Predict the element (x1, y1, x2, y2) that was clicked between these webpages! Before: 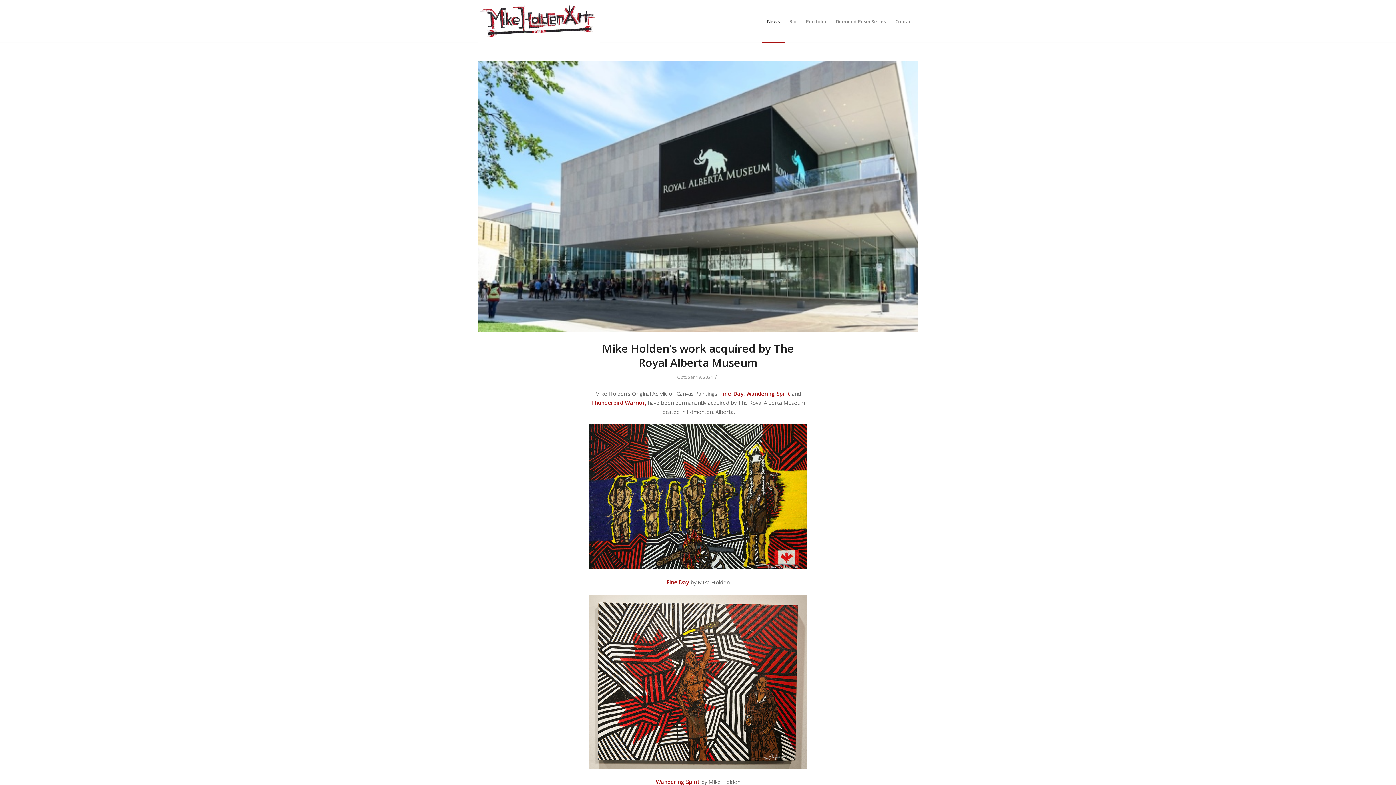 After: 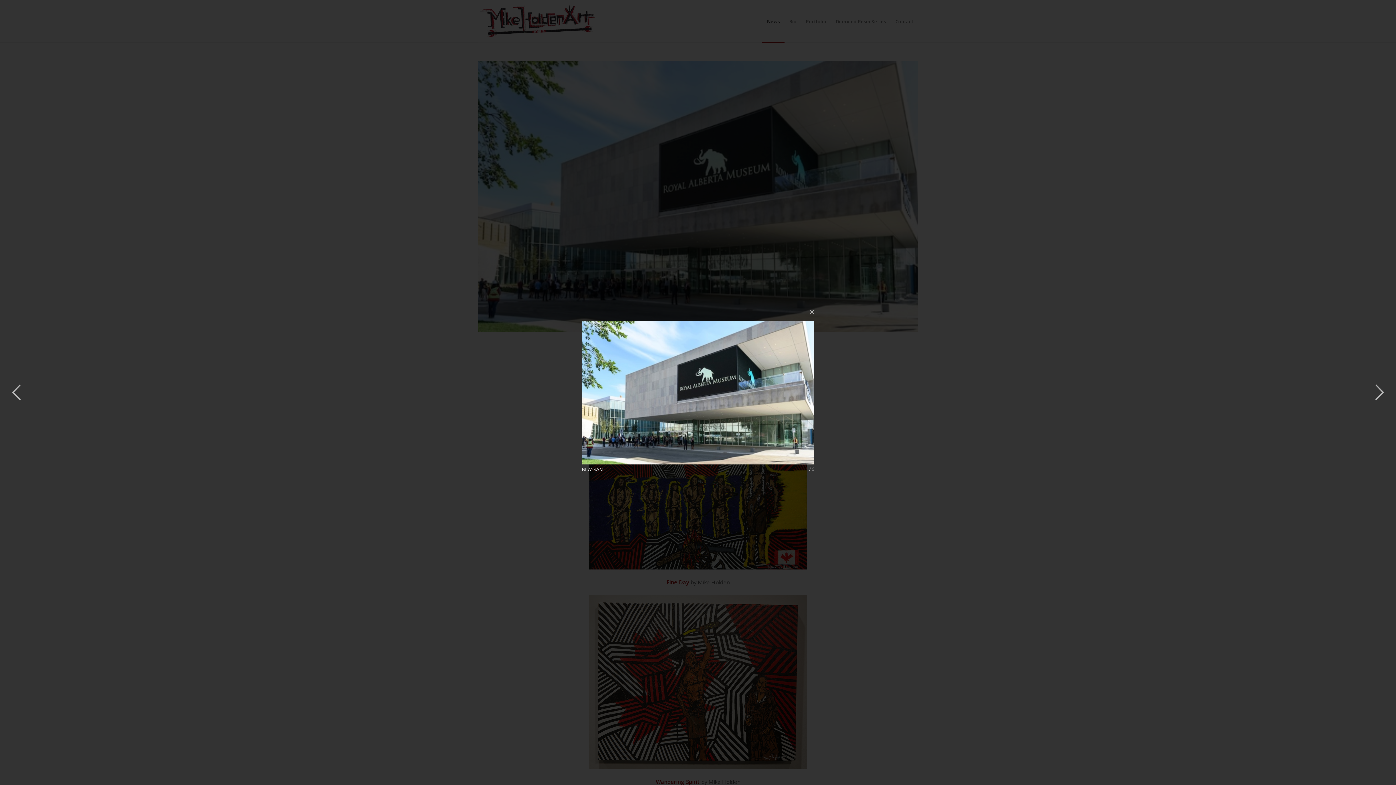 Action: bbox: (478, 60, 918, 332)